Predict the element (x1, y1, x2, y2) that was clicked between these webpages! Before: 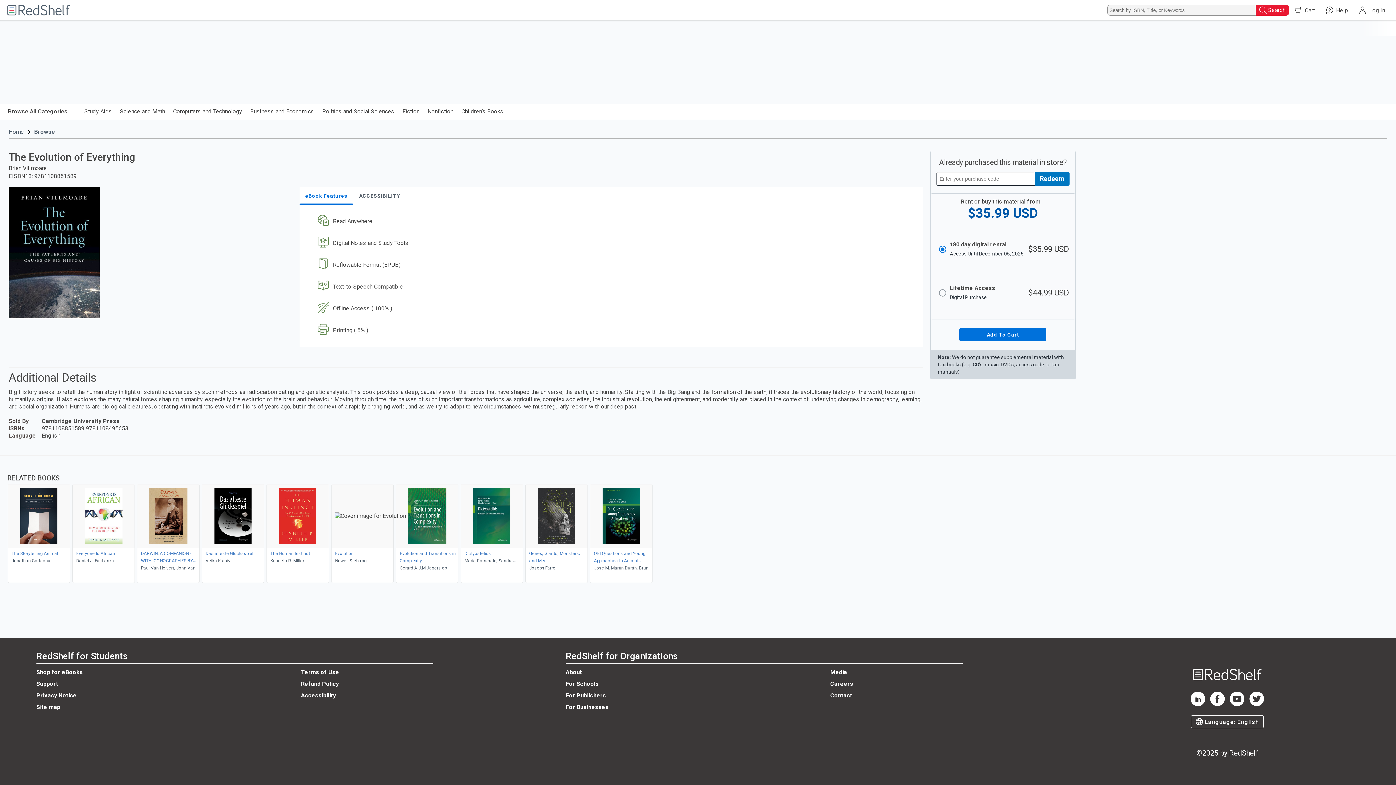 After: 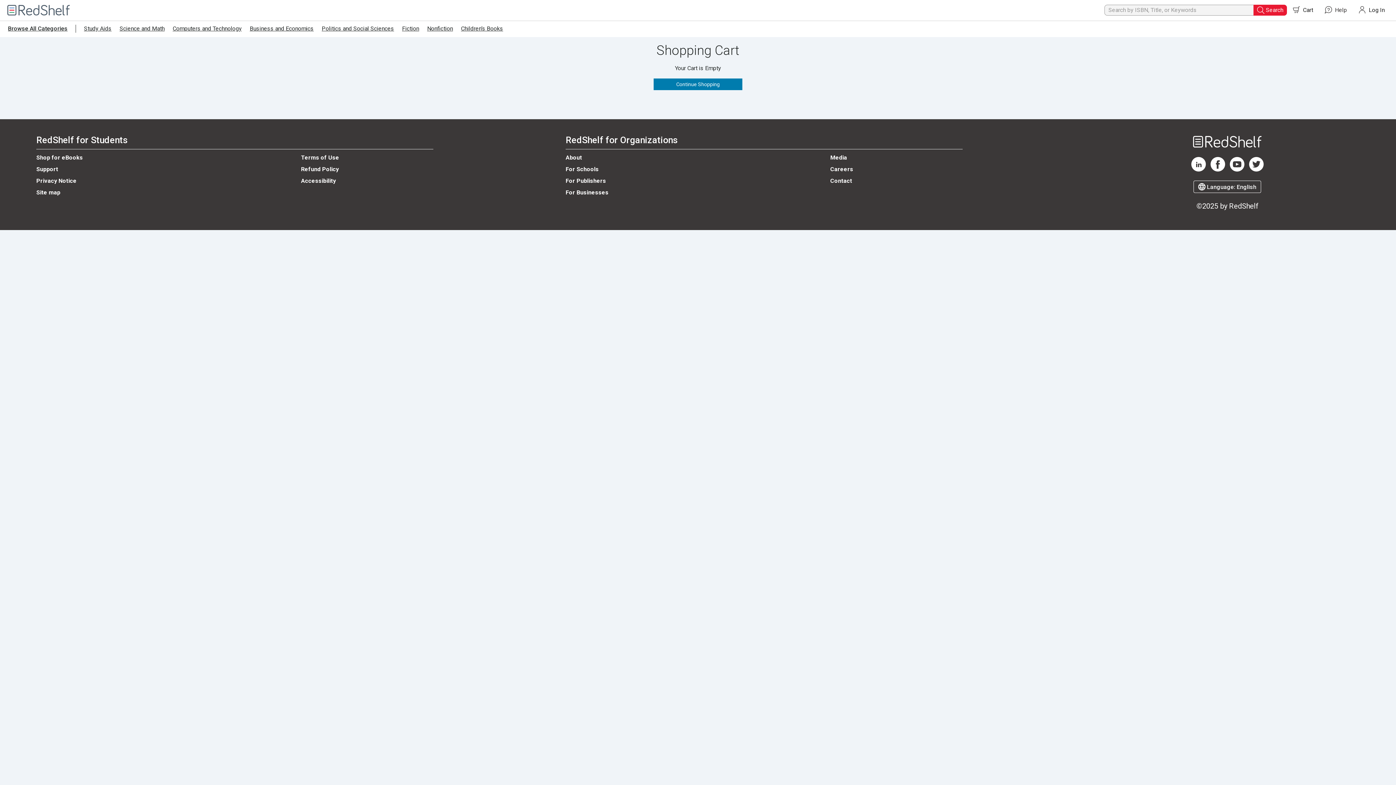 Action: bbox: (1291, 0, 1318, 20) label: Shopping Cart